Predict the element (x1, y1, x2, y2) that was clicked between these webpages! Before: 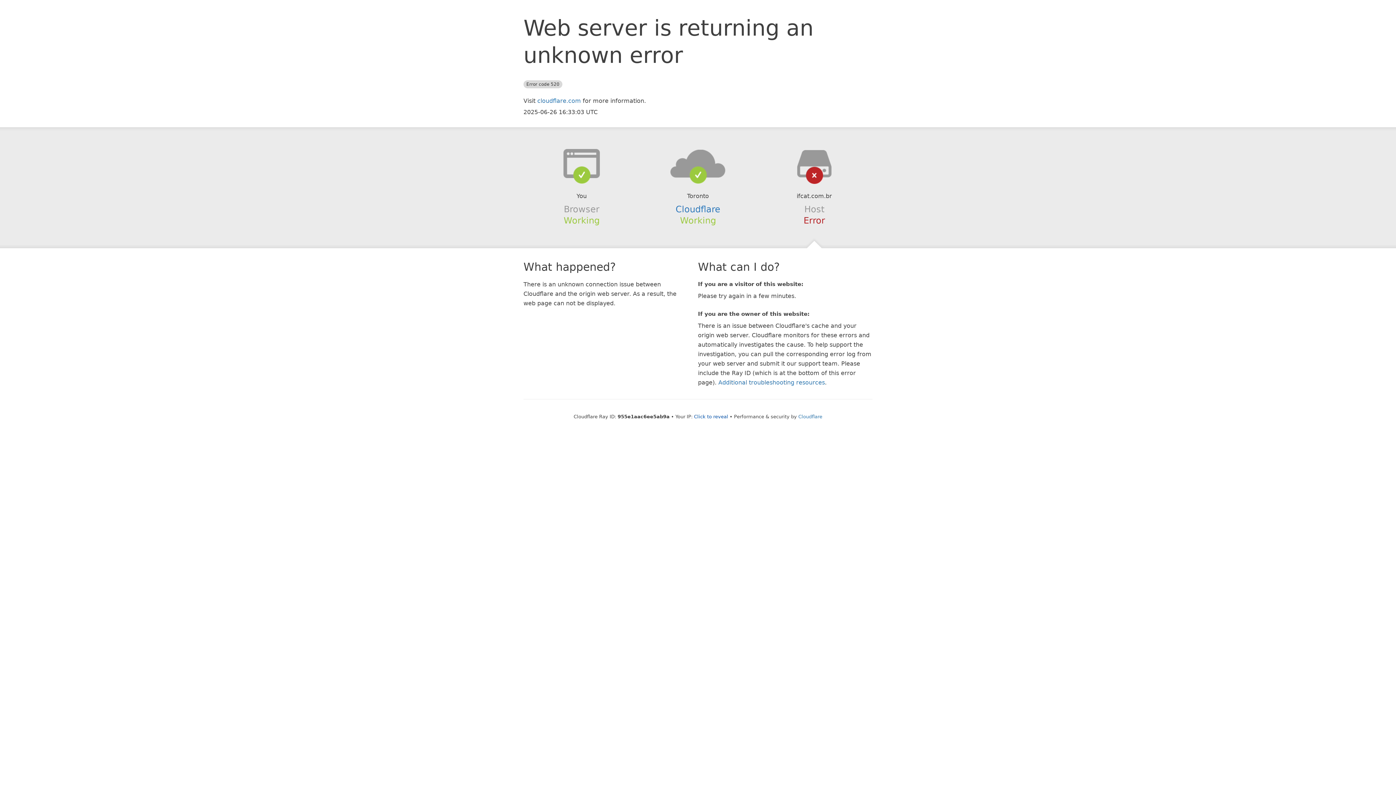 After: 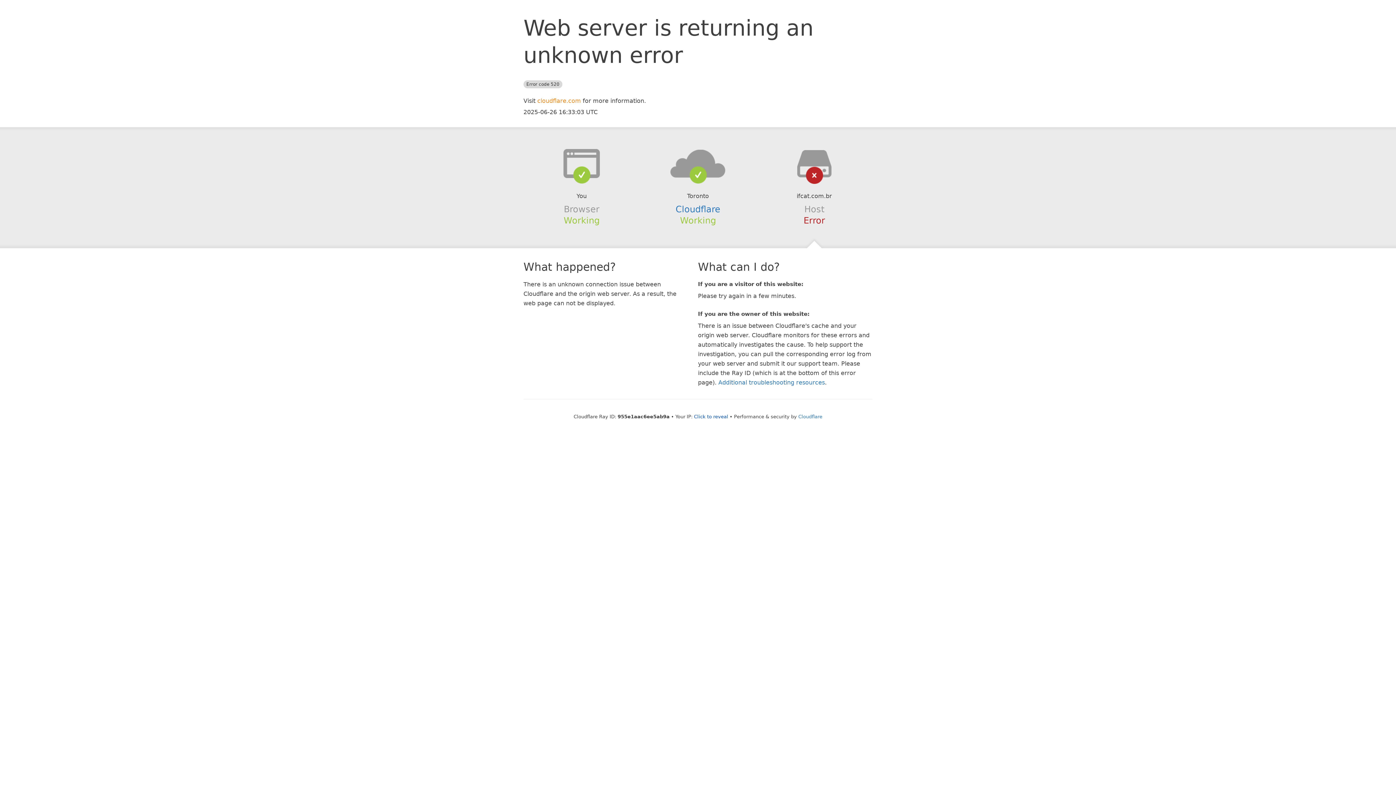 Action: bbox: (537, 97, 581, 104) label: cloudflare.com